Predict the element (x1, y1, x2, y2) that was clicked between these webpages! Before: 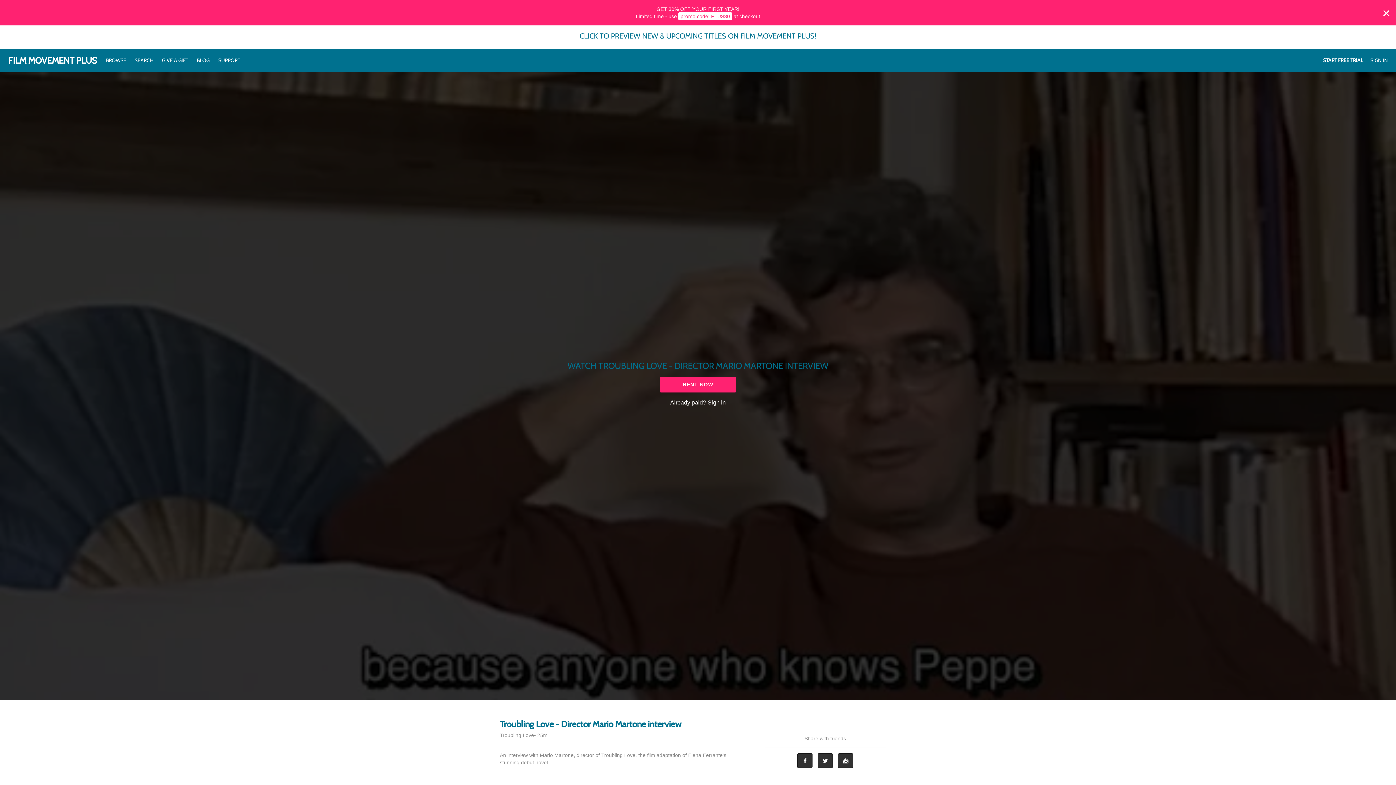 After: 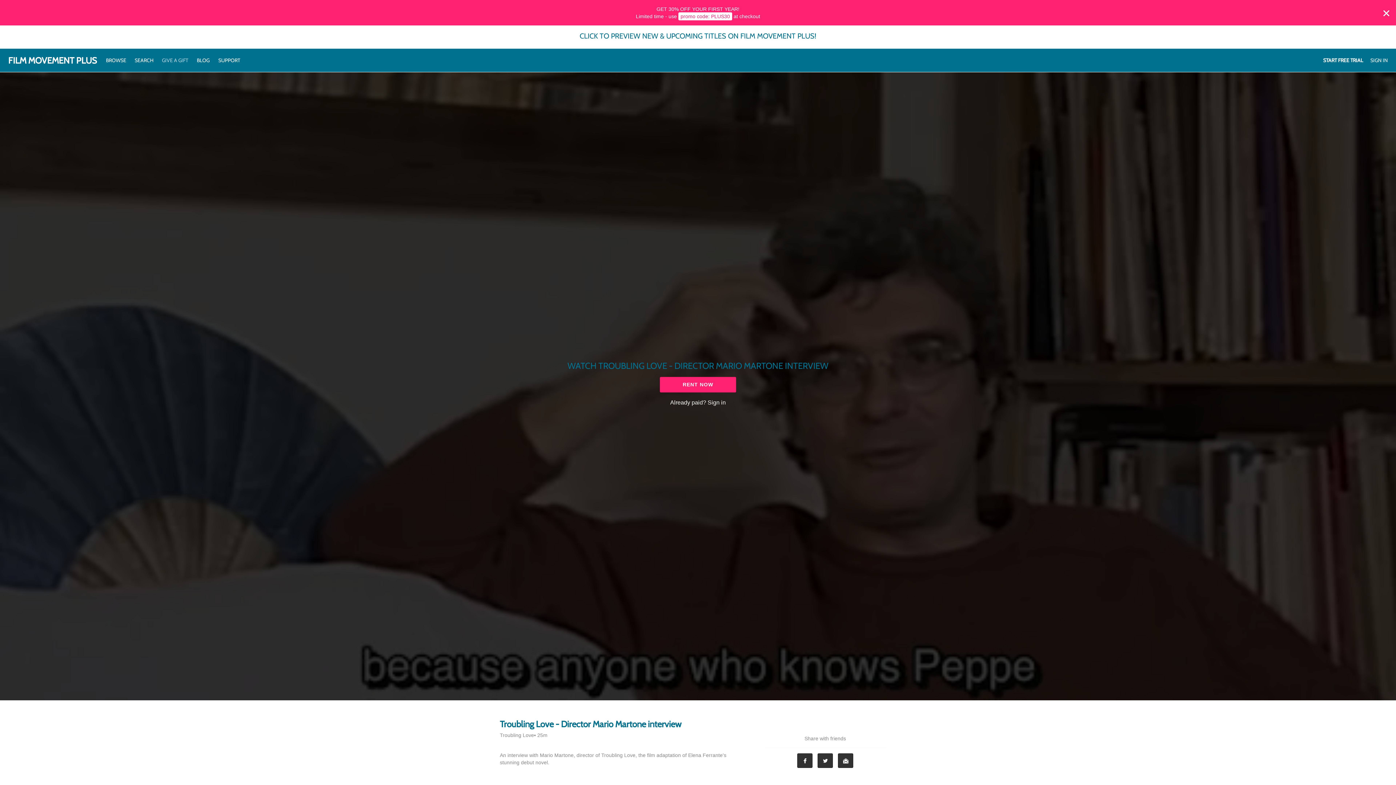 Action: bbox: (158, 57, 191, 63) label: GIVE A GIFT